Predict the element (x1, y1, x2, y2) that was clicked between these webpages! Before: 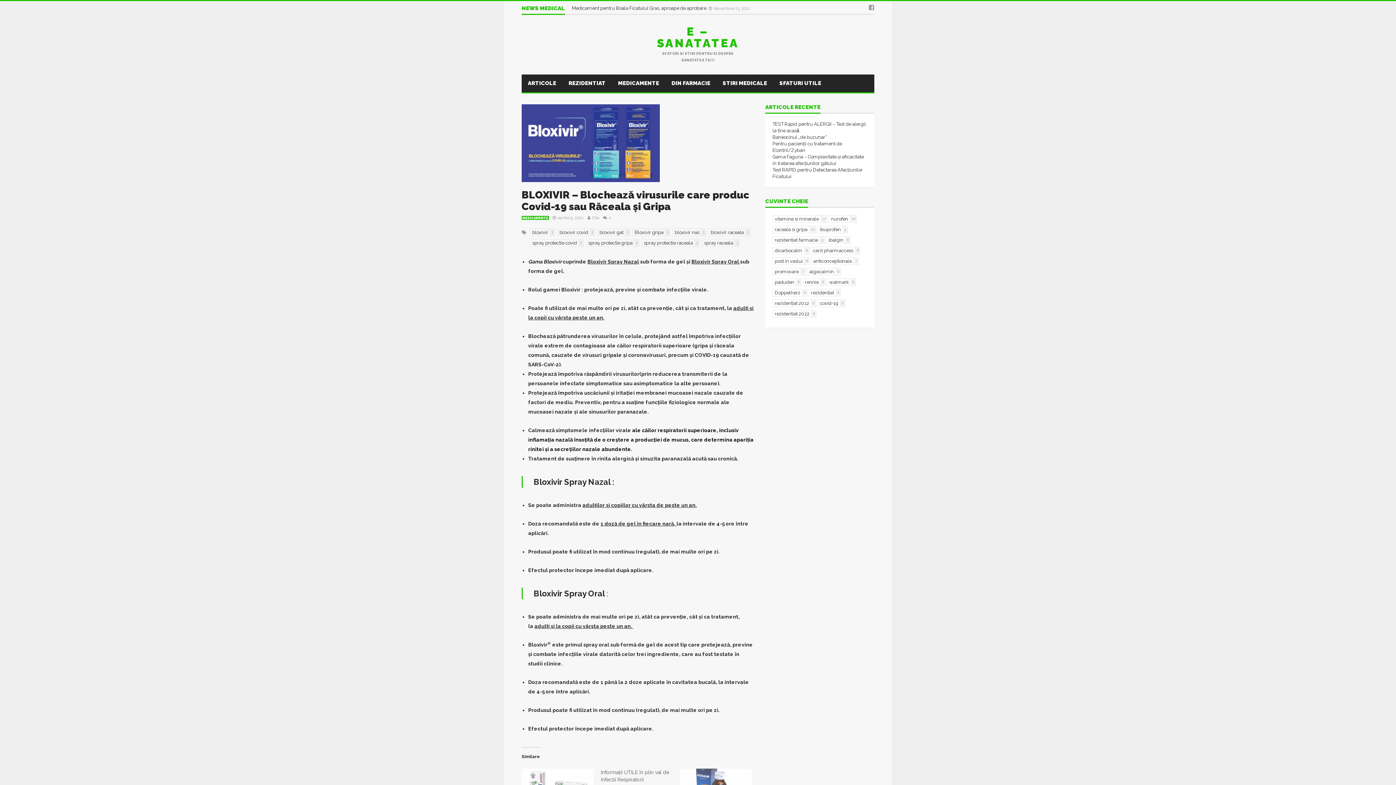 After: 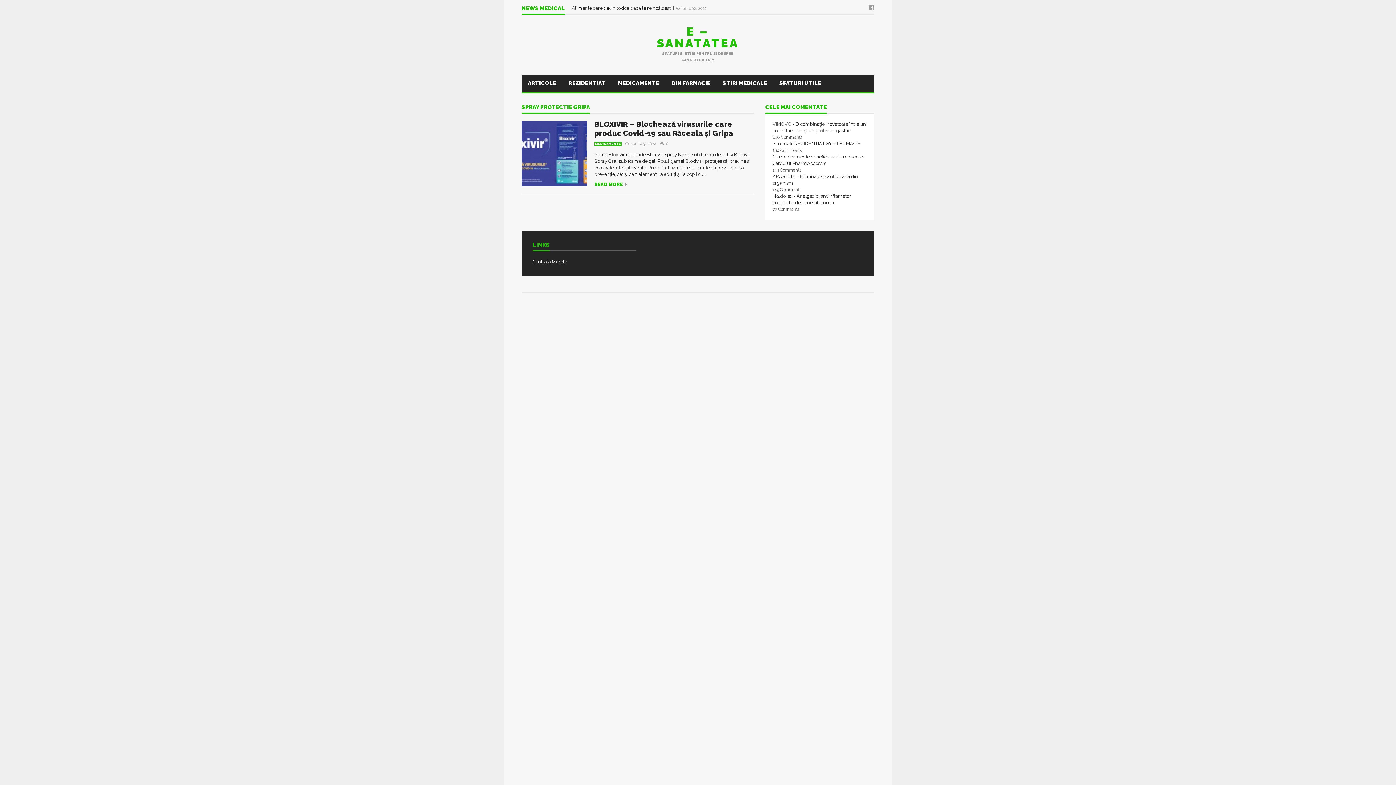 Action: label: spray protectie gripa
1 bbox: (586, 239, 639, 246)